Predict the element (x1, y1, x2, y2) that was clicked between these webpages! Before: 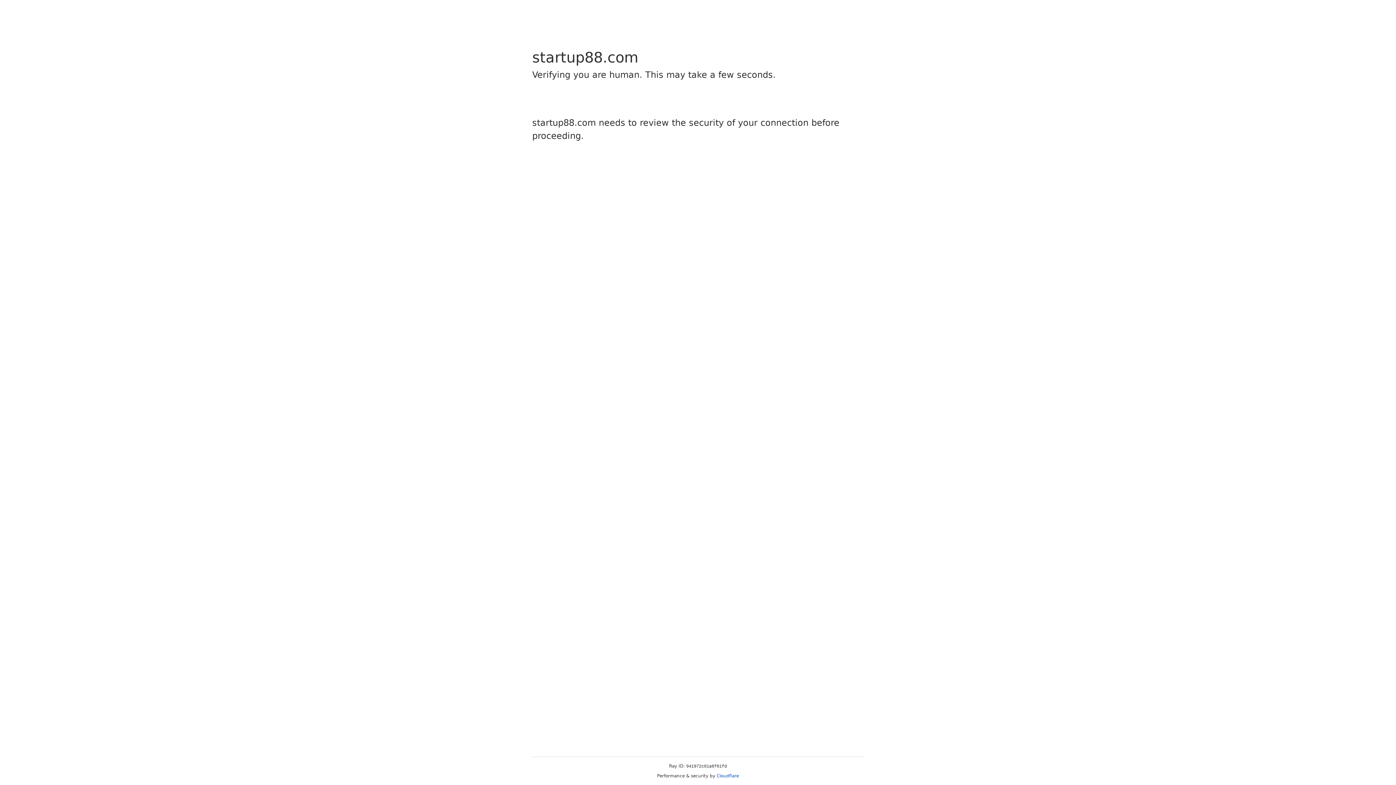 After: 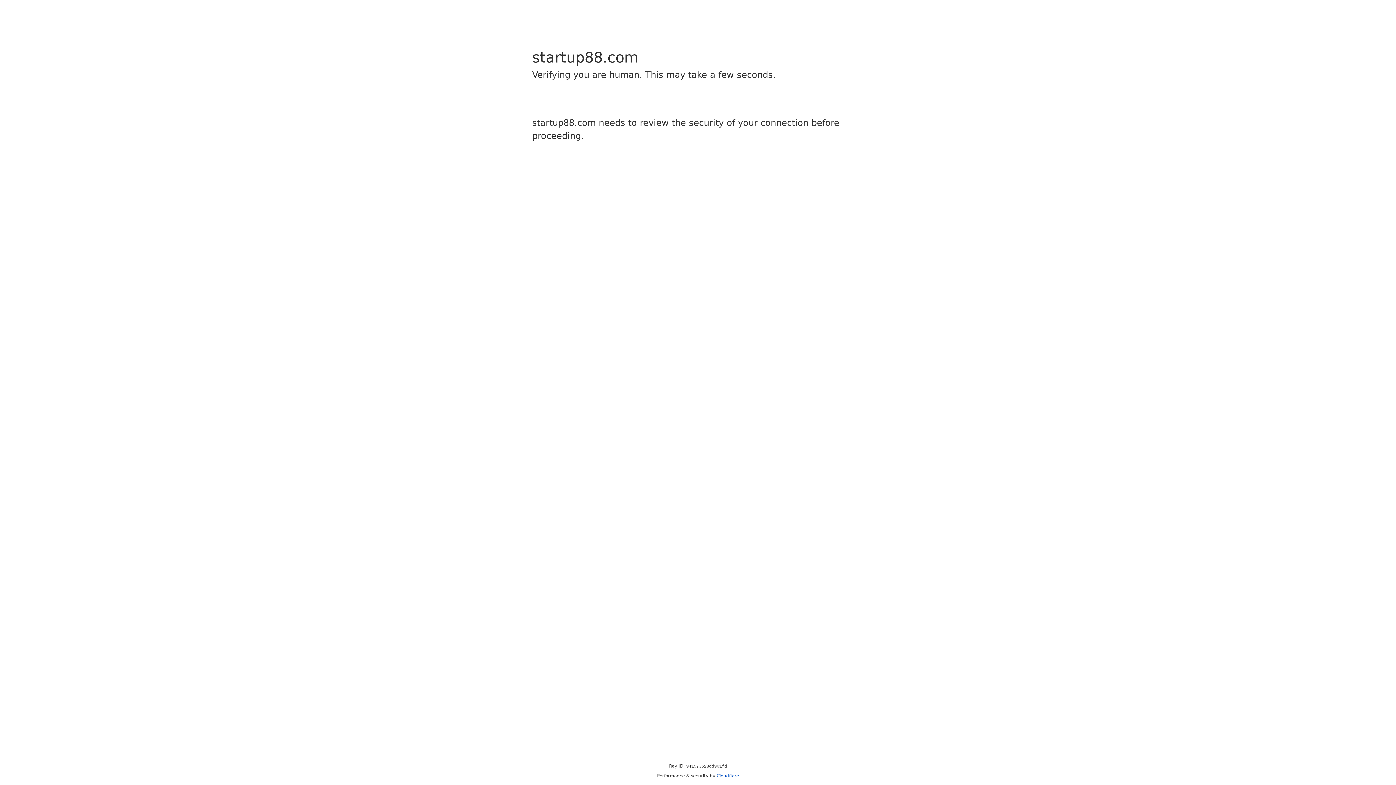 Action: label: Cloudflare bbox: (716, 773, 739, 778)